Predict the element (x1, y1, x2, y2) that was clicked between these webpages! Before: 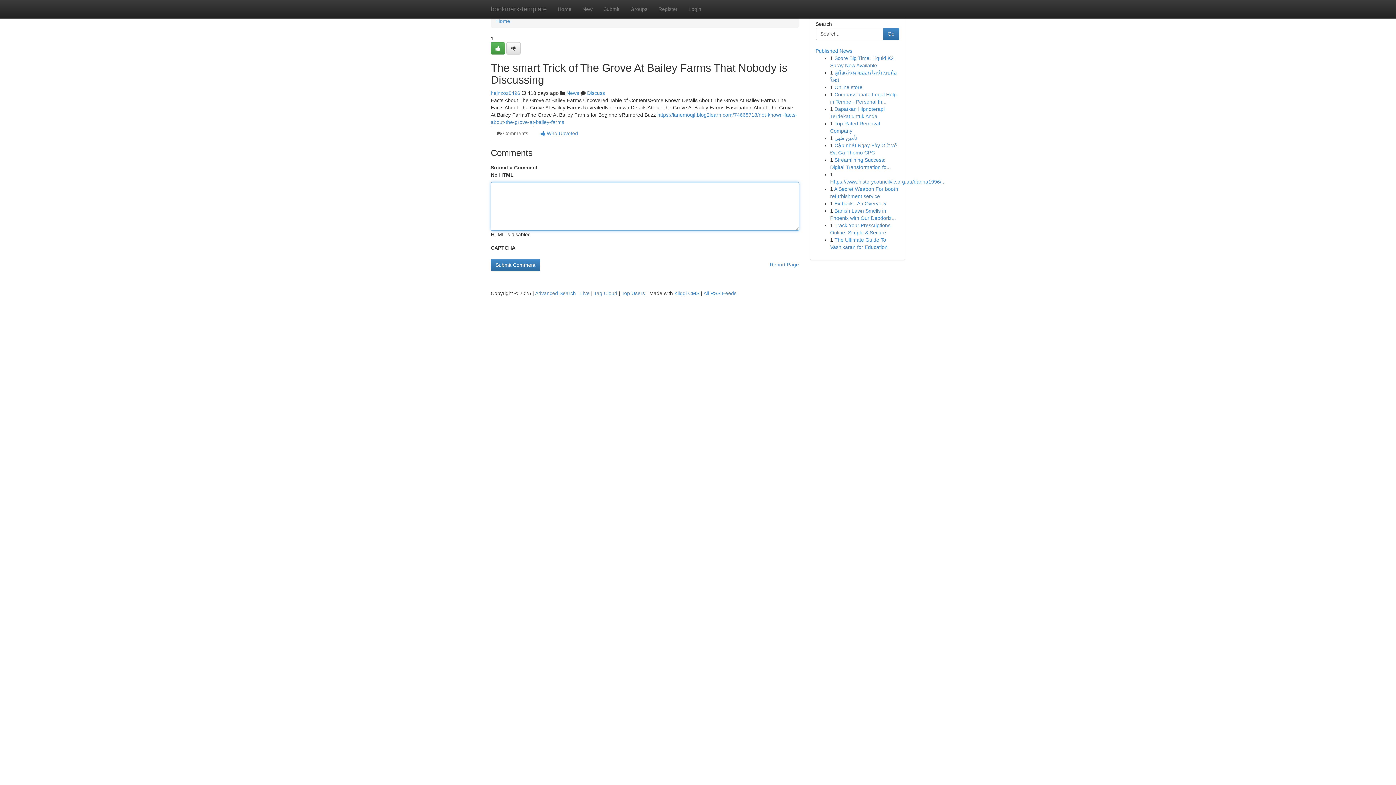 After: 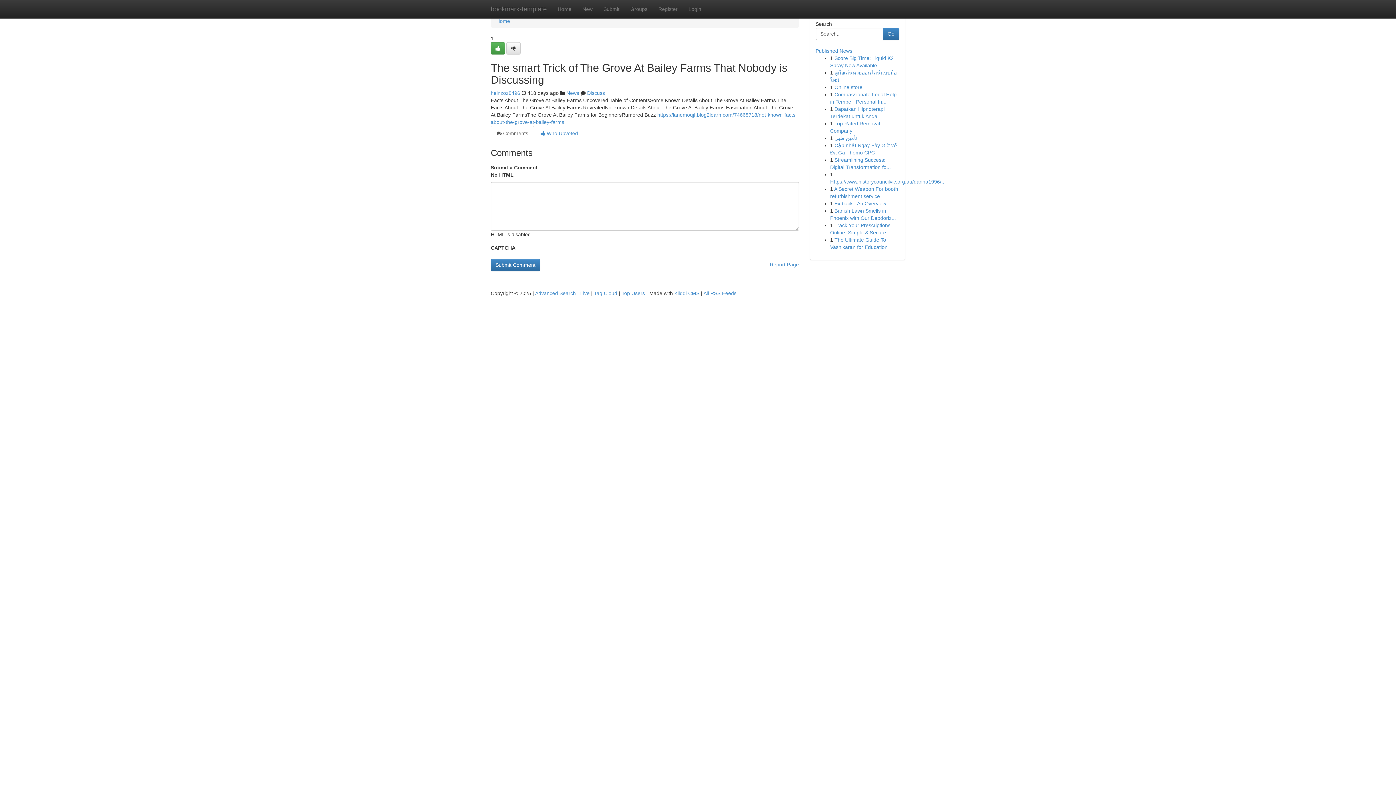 Action: label:  Comments bbox: (490, 125, 534, 141)